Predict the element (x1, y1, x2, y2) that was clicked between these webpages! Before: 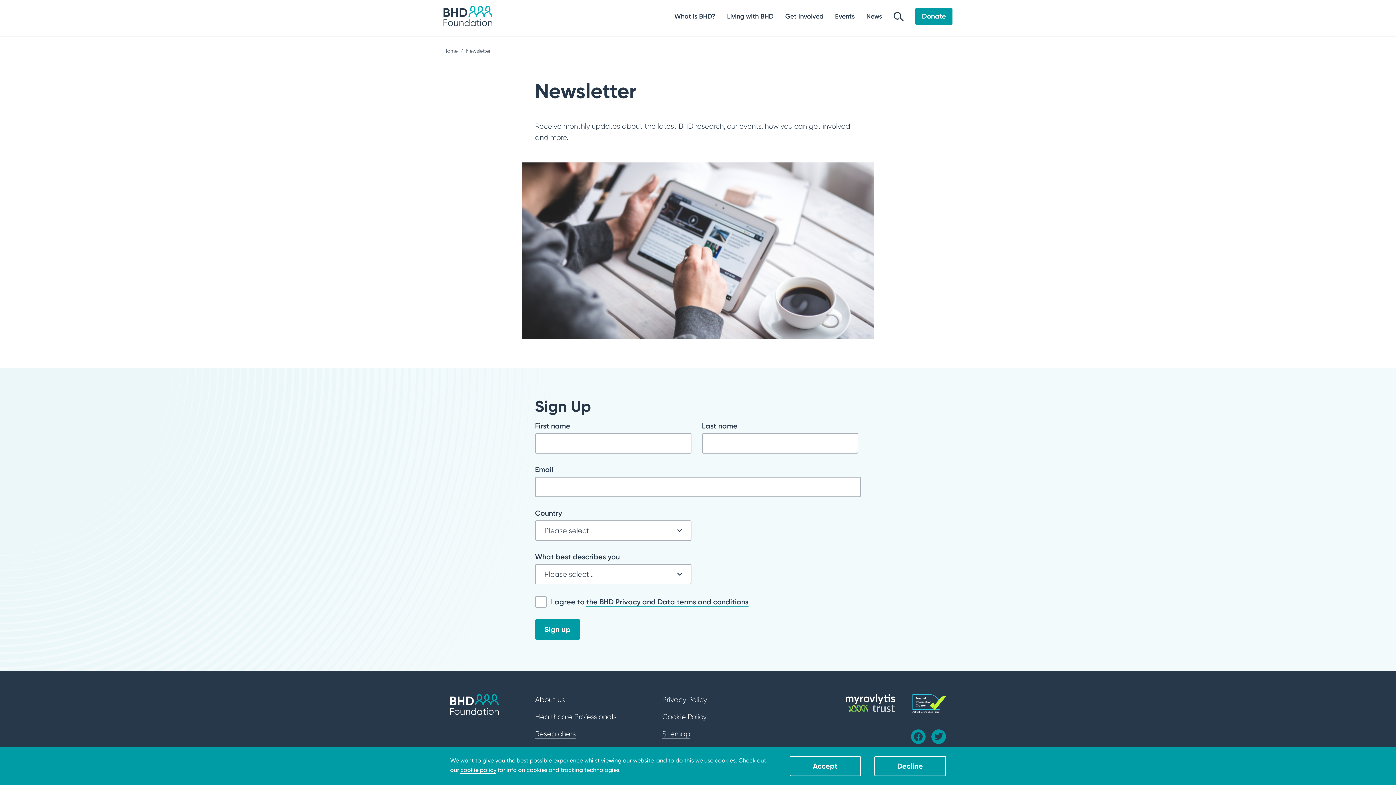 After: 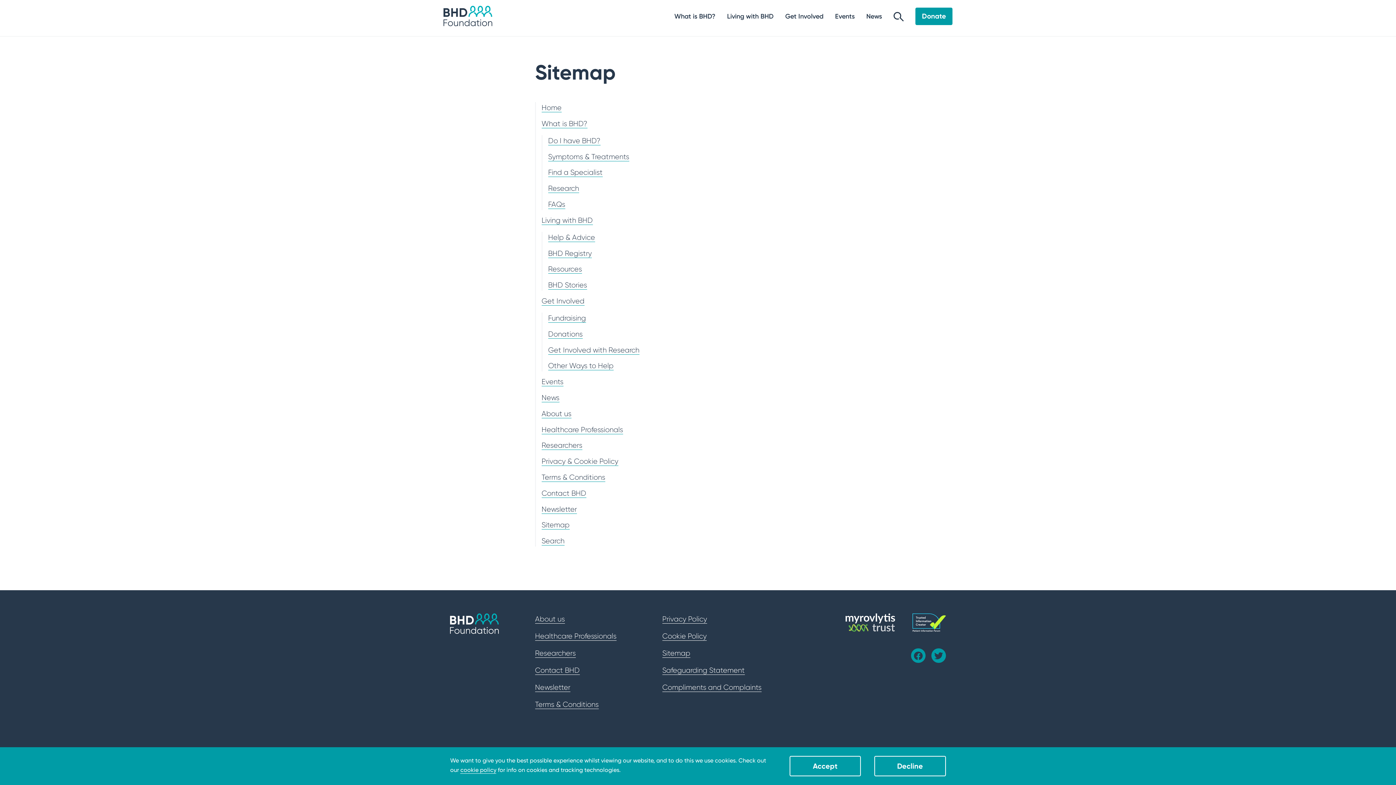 Action: label: Sitemap bbox: (662, 729, 690, 739)